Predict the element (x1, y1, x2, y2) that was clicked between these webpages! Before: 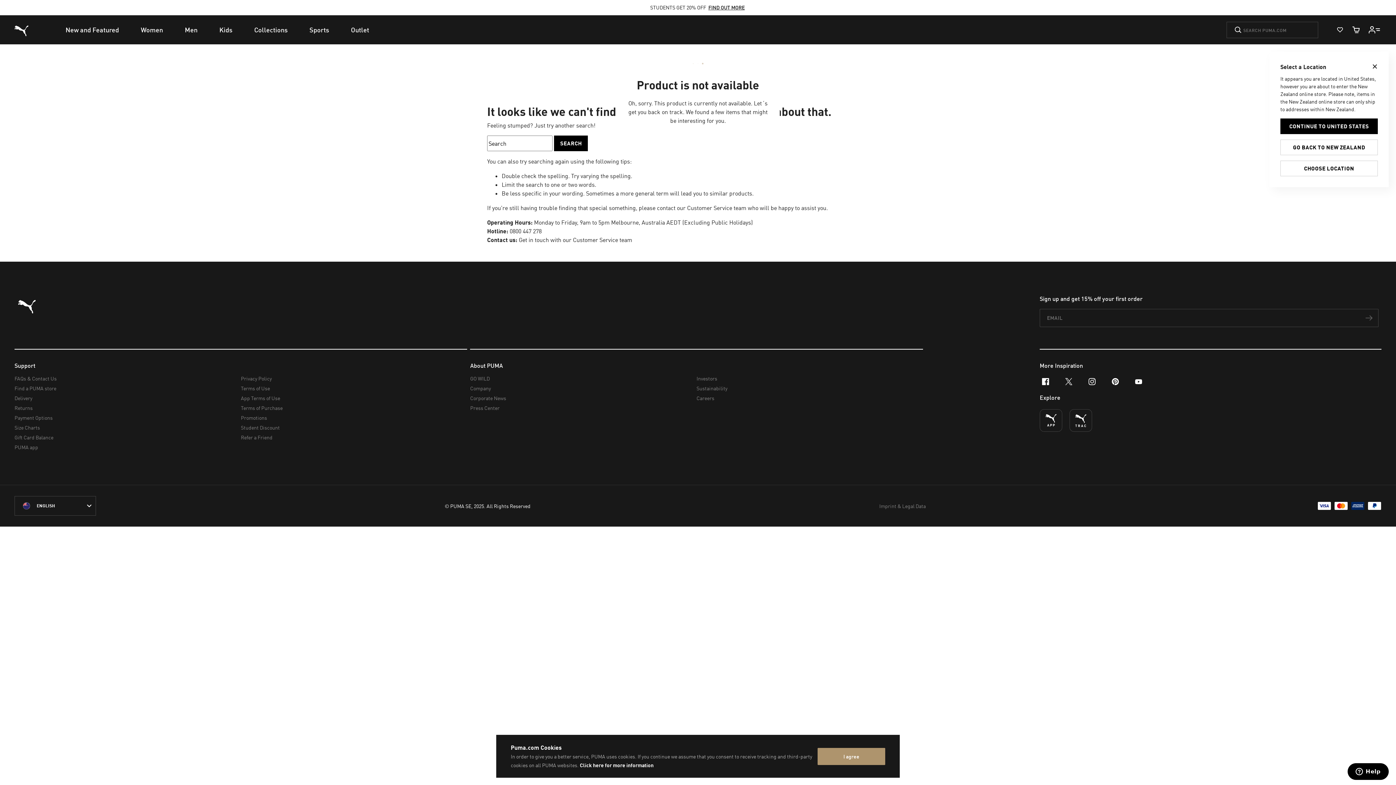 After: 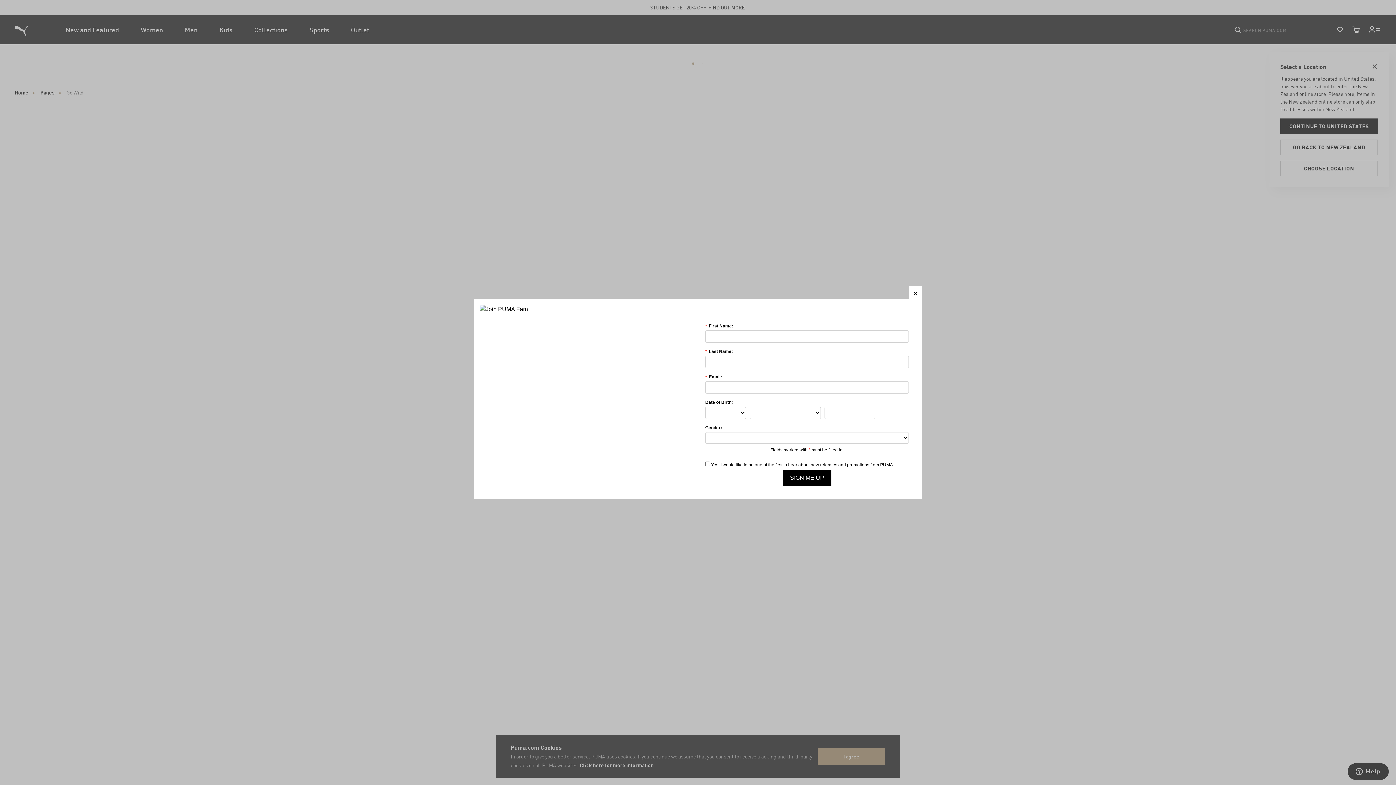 Action: label: GO WILD bbox: (470, 373, 691, 383)